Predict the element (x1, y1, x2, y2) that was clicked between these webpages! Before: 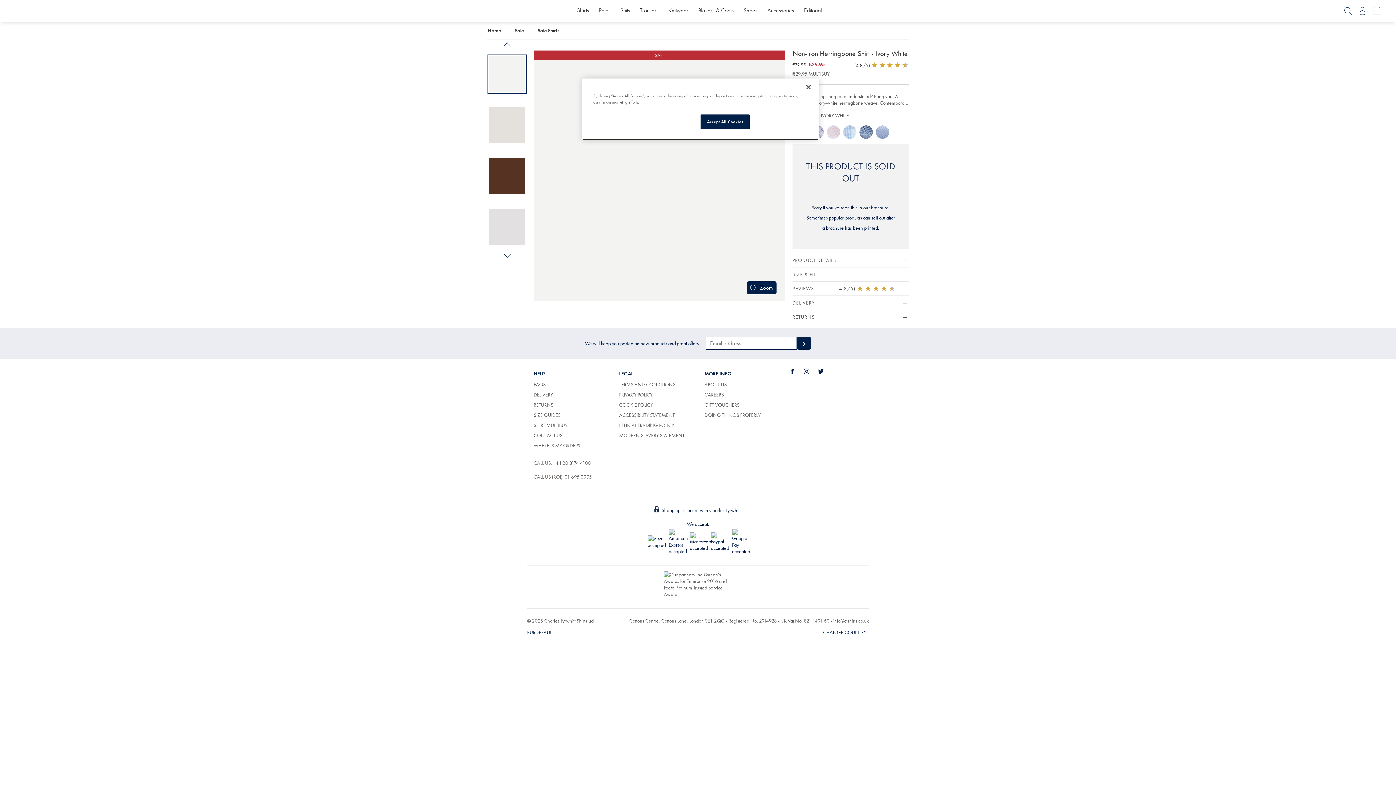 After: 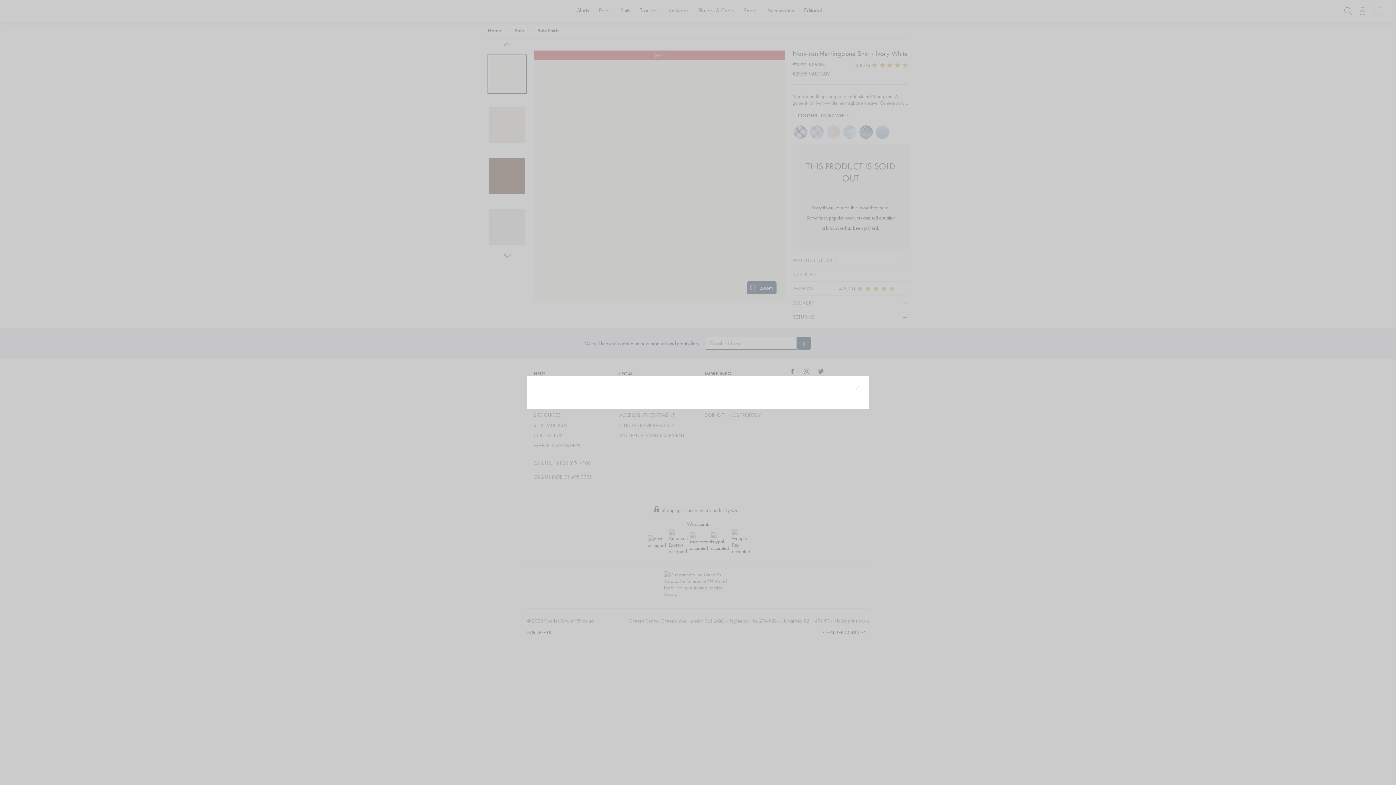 Action: bbox: (747, 281, 776, 294) label: Zoom